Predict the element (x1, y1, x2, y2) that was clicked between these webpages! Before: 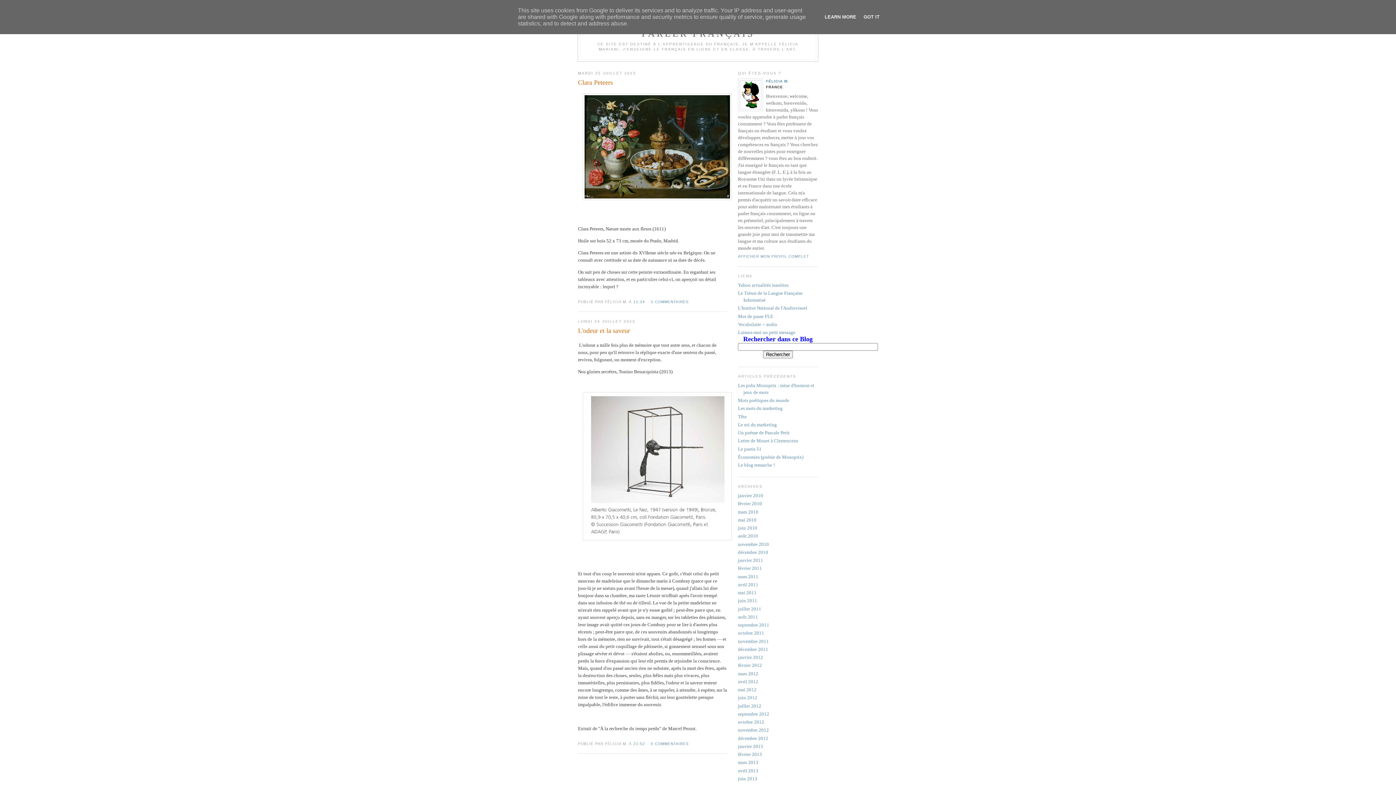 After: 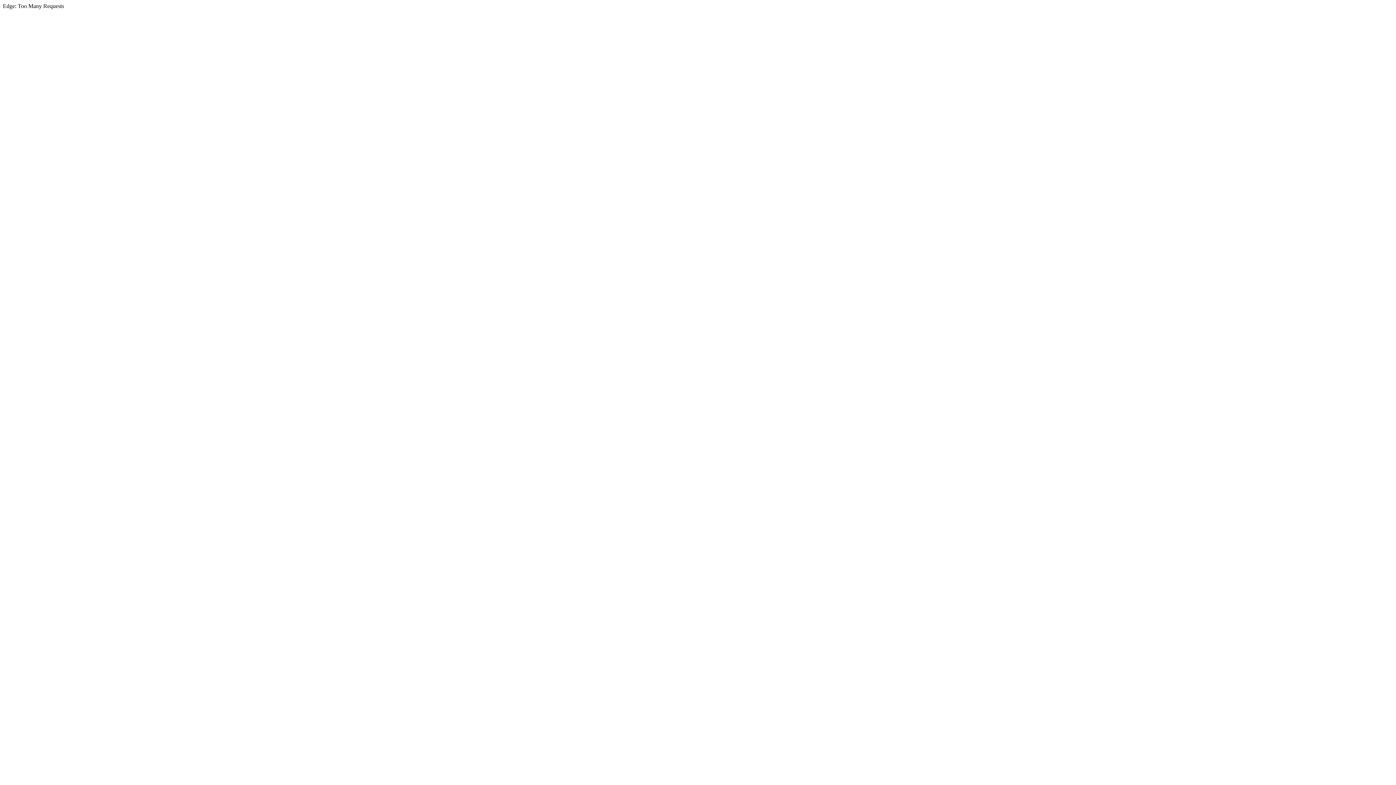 Action: bbox: (738, 282, 788, 287) label: Yahoo actualités insolites